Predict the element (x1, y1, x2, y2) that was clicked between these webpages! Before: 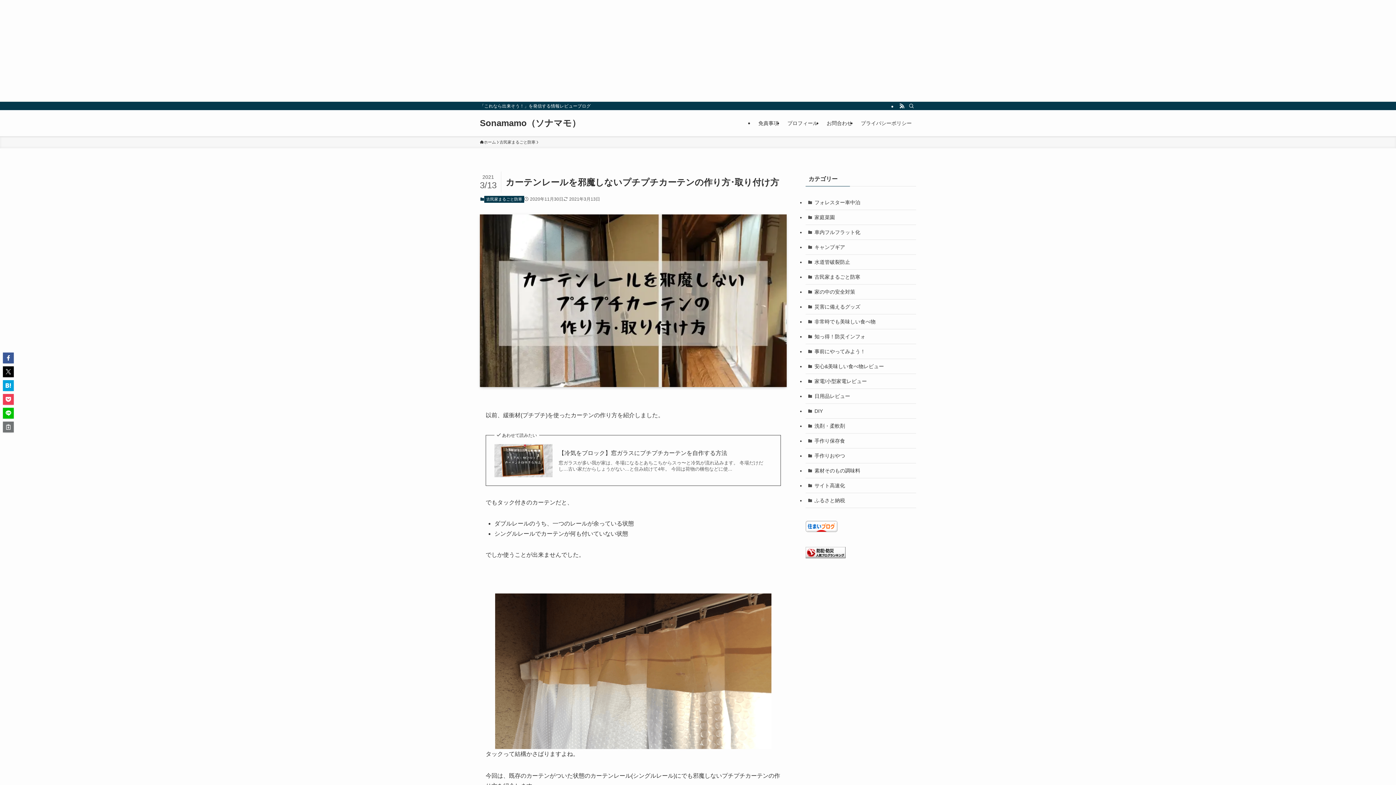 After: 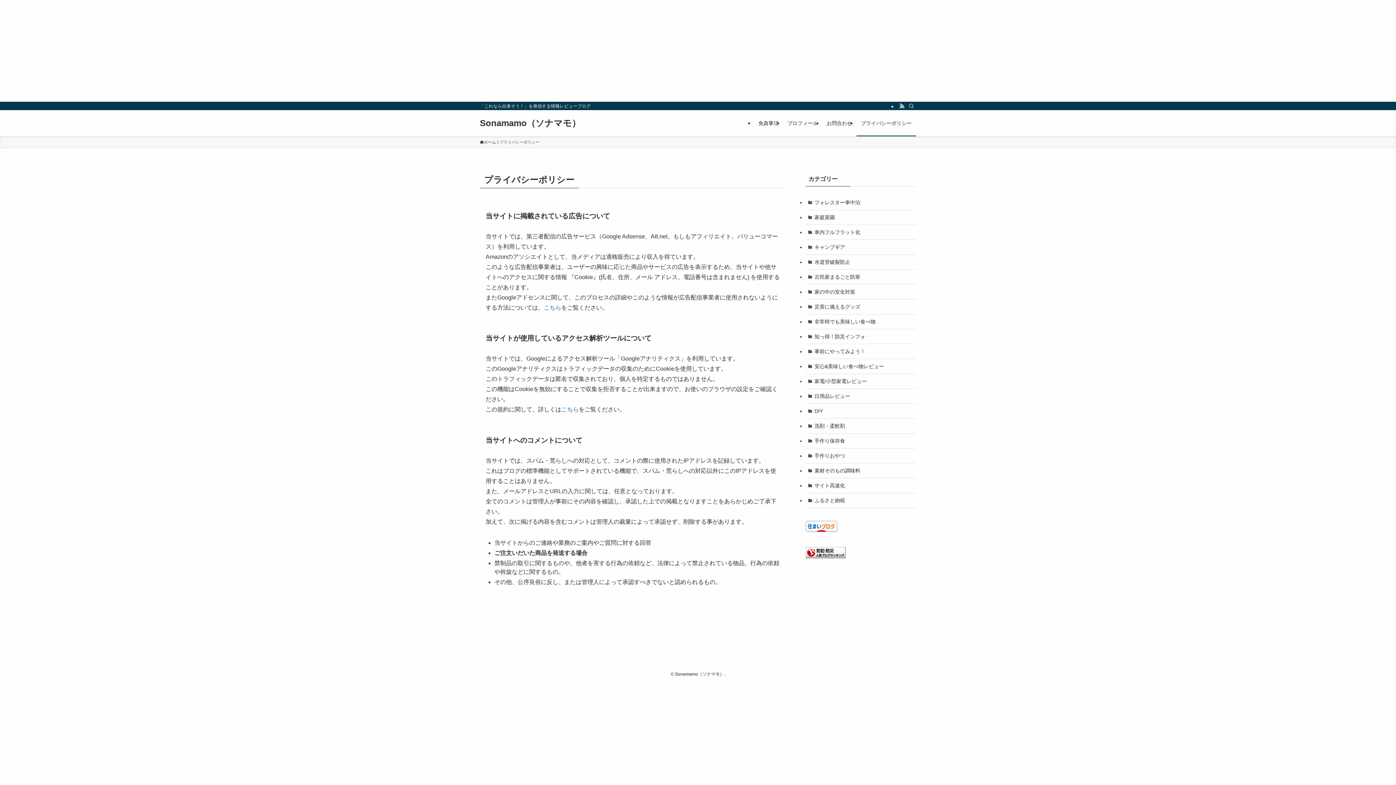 Action: bbox: (856, 110, 916, 136) label: プライバシーポリシー